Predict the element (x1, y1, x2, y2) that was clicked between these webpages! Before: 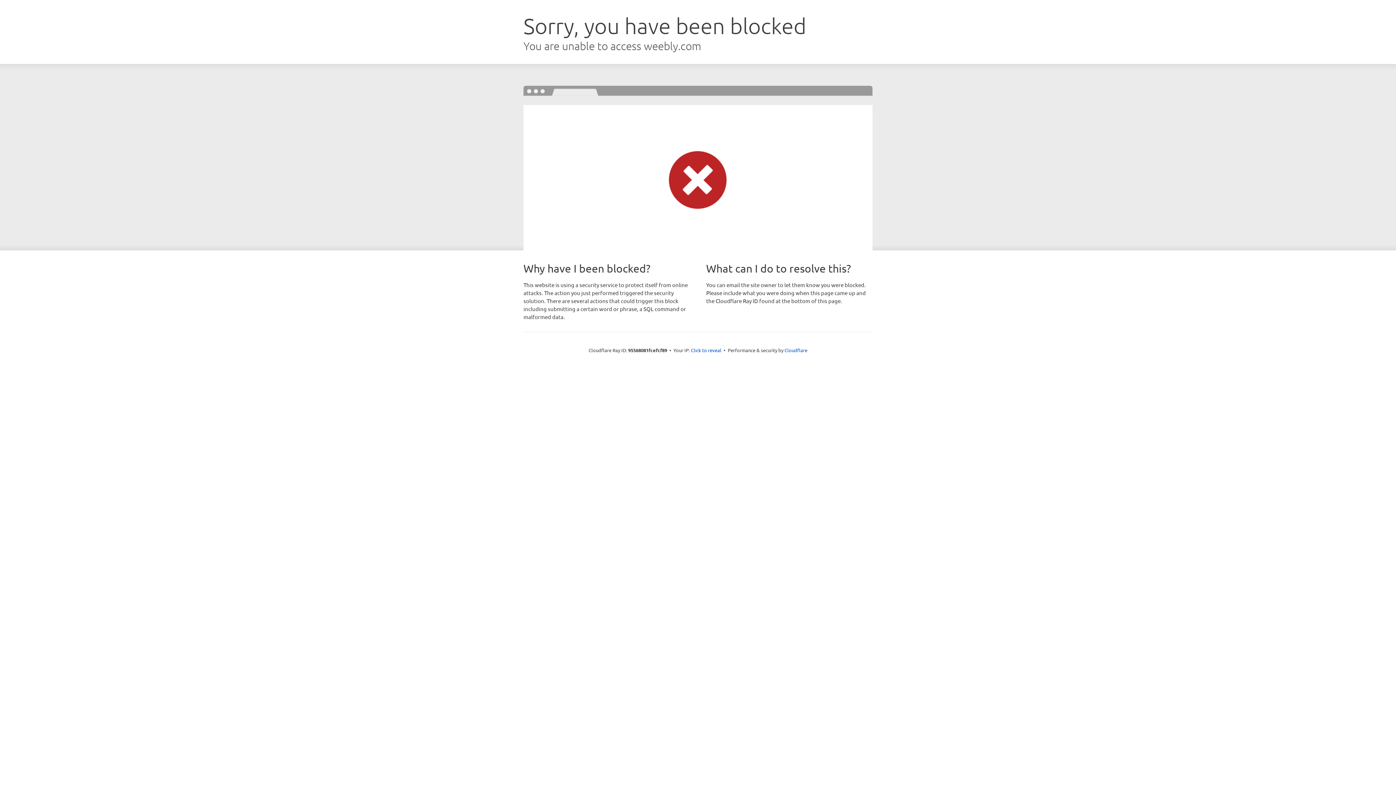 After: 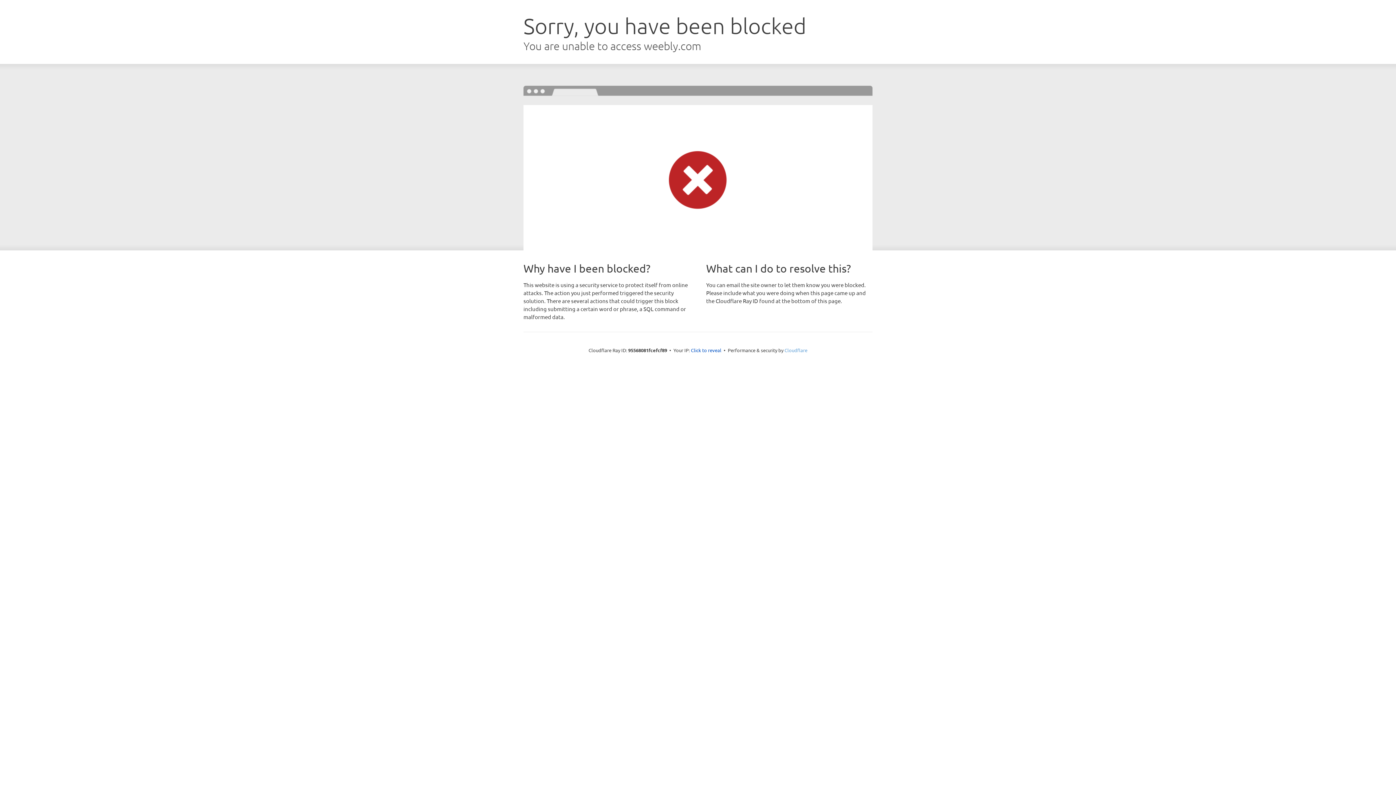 Action: bbox: (784, 347, 807, 353) label: Cloudflare